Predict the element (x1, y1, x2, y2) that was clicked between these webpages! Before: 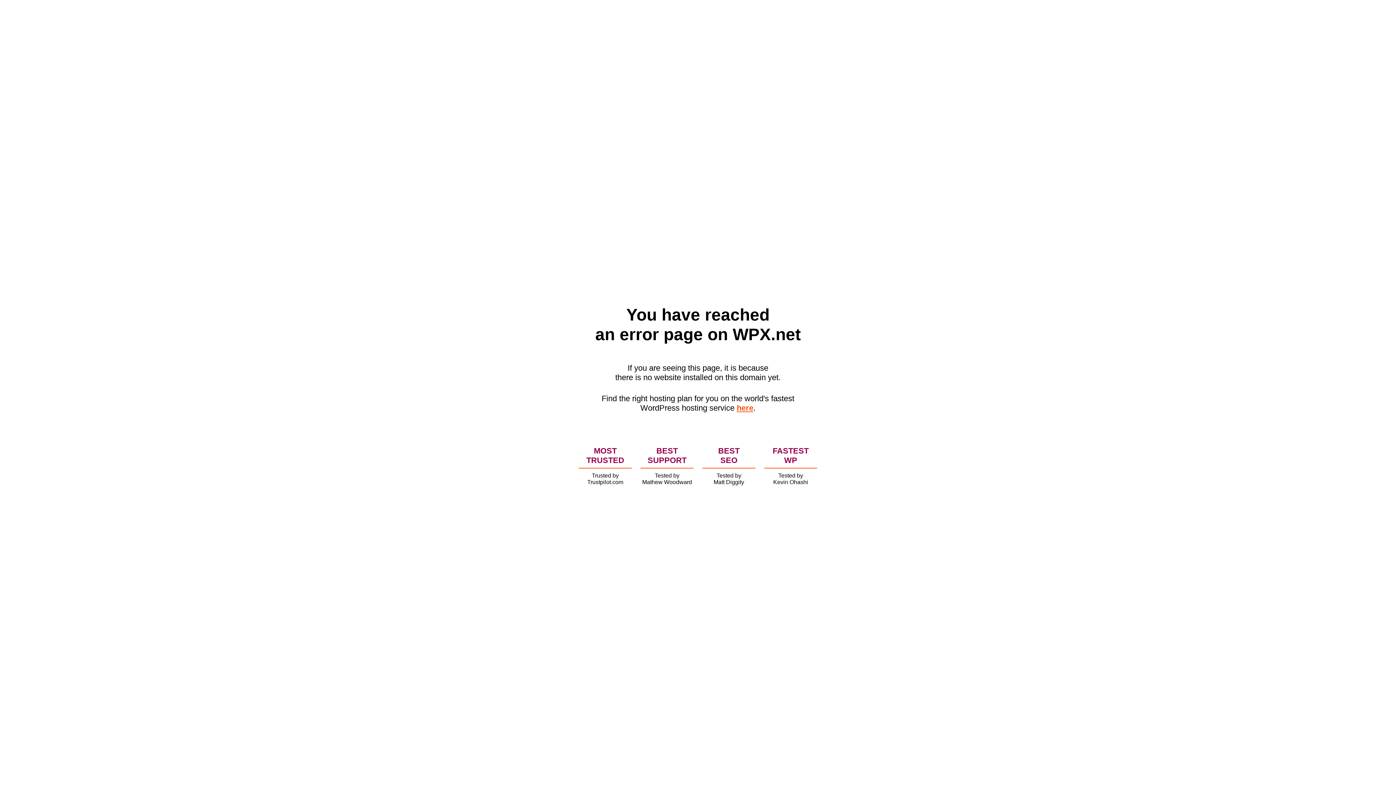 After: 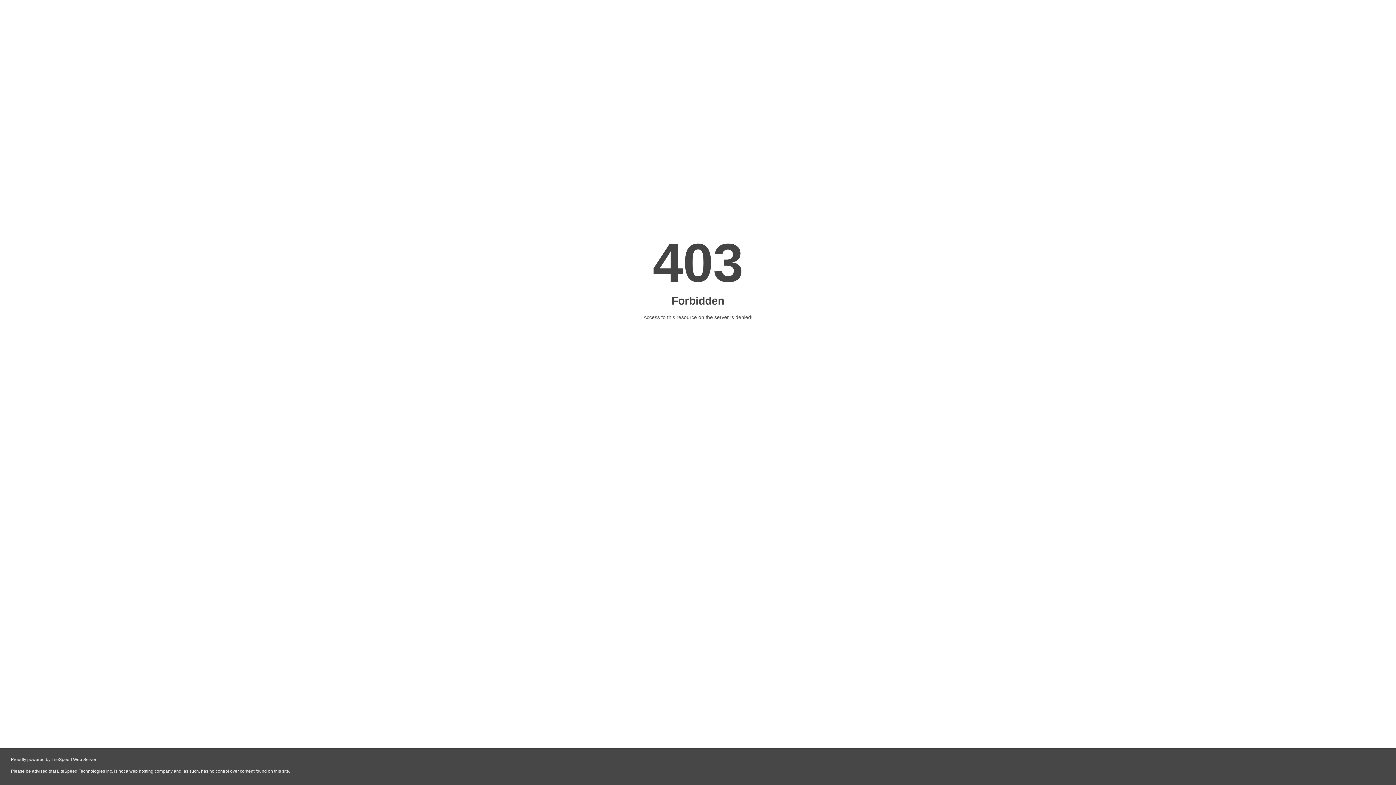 Action: label: here bbox: (736, 403, 753, 412)